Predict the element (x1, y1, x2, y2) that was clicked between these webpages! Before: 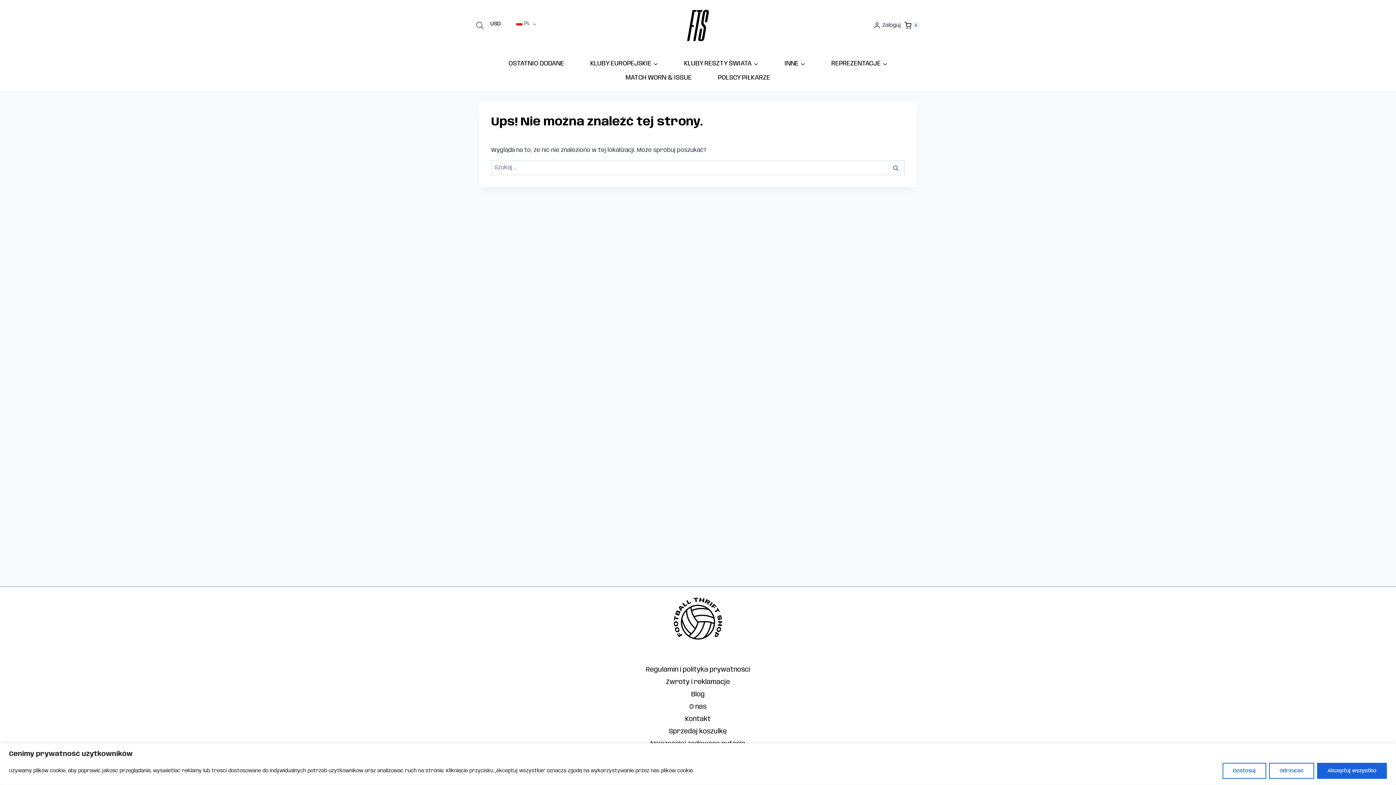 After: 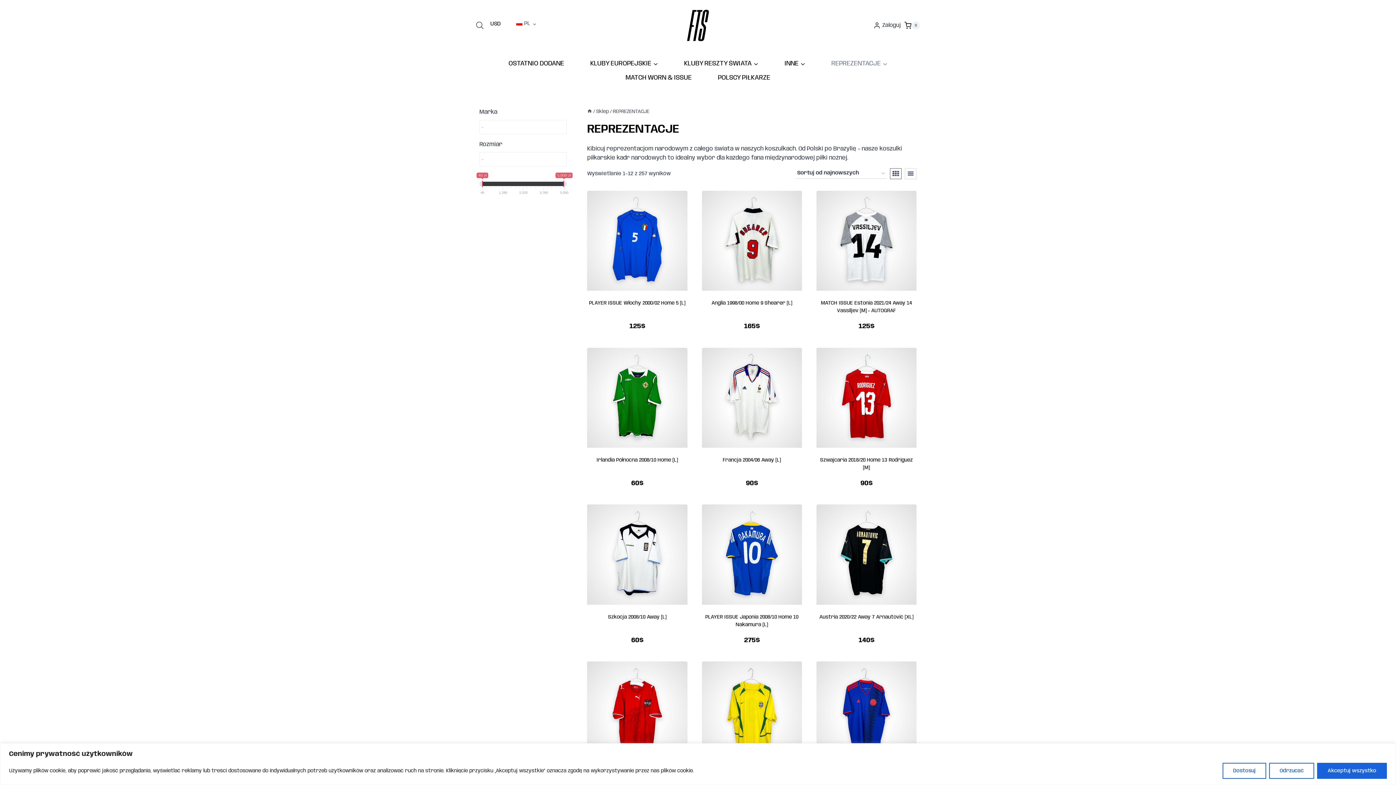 Action: bbox: (818, 56, 900, 70) label: REPREZENTACJE